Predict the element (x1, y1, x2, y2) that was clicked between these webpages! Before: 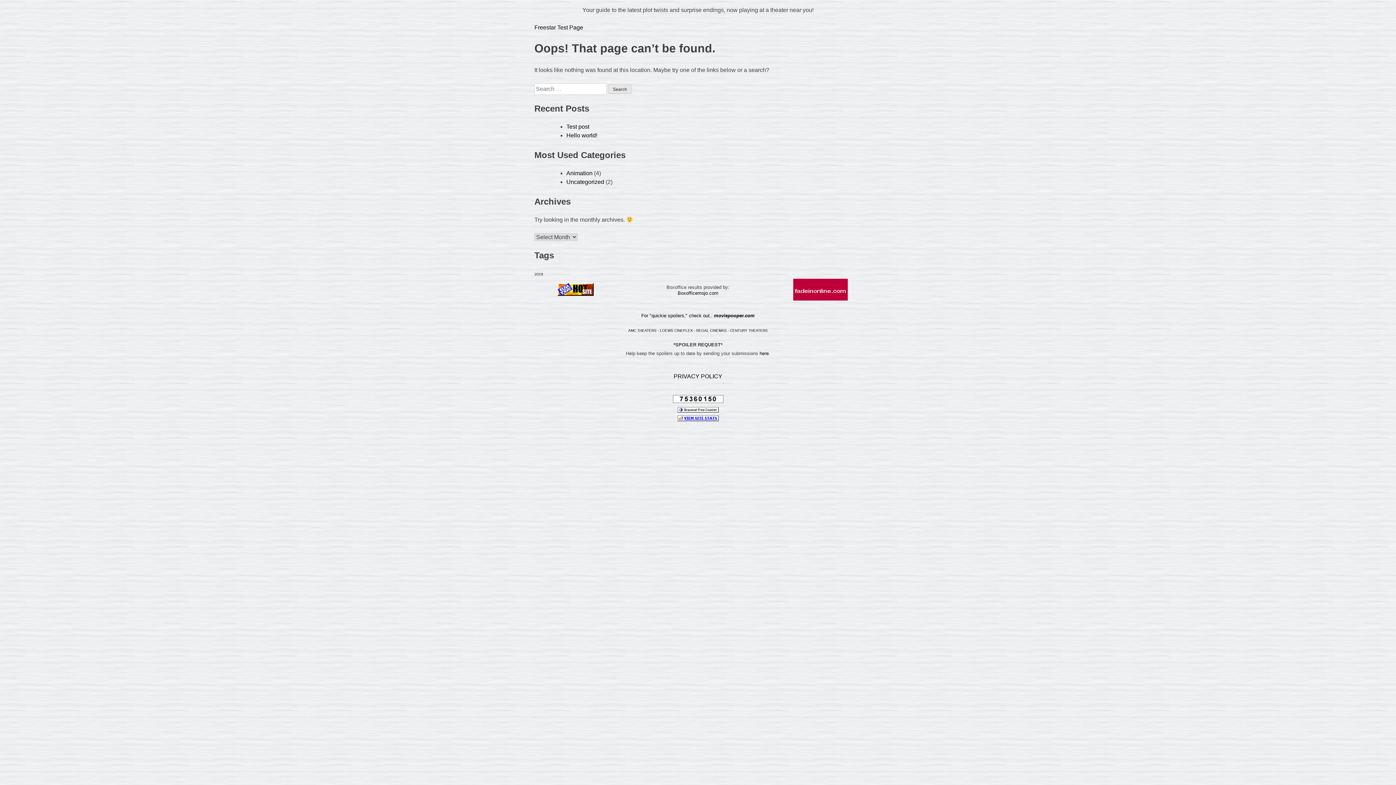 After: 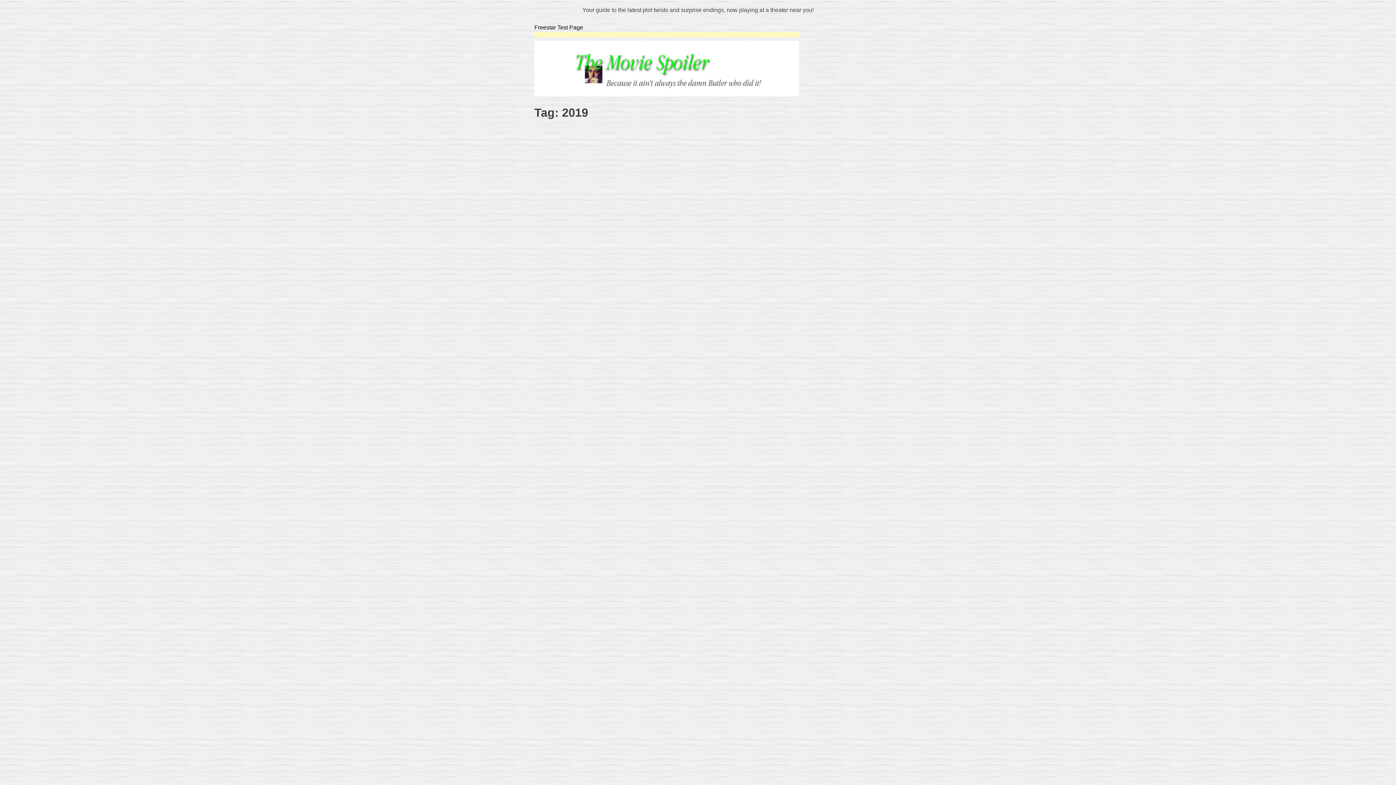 Action: label: 2019 (1 item) bbox: (534, 271, 543, 276)